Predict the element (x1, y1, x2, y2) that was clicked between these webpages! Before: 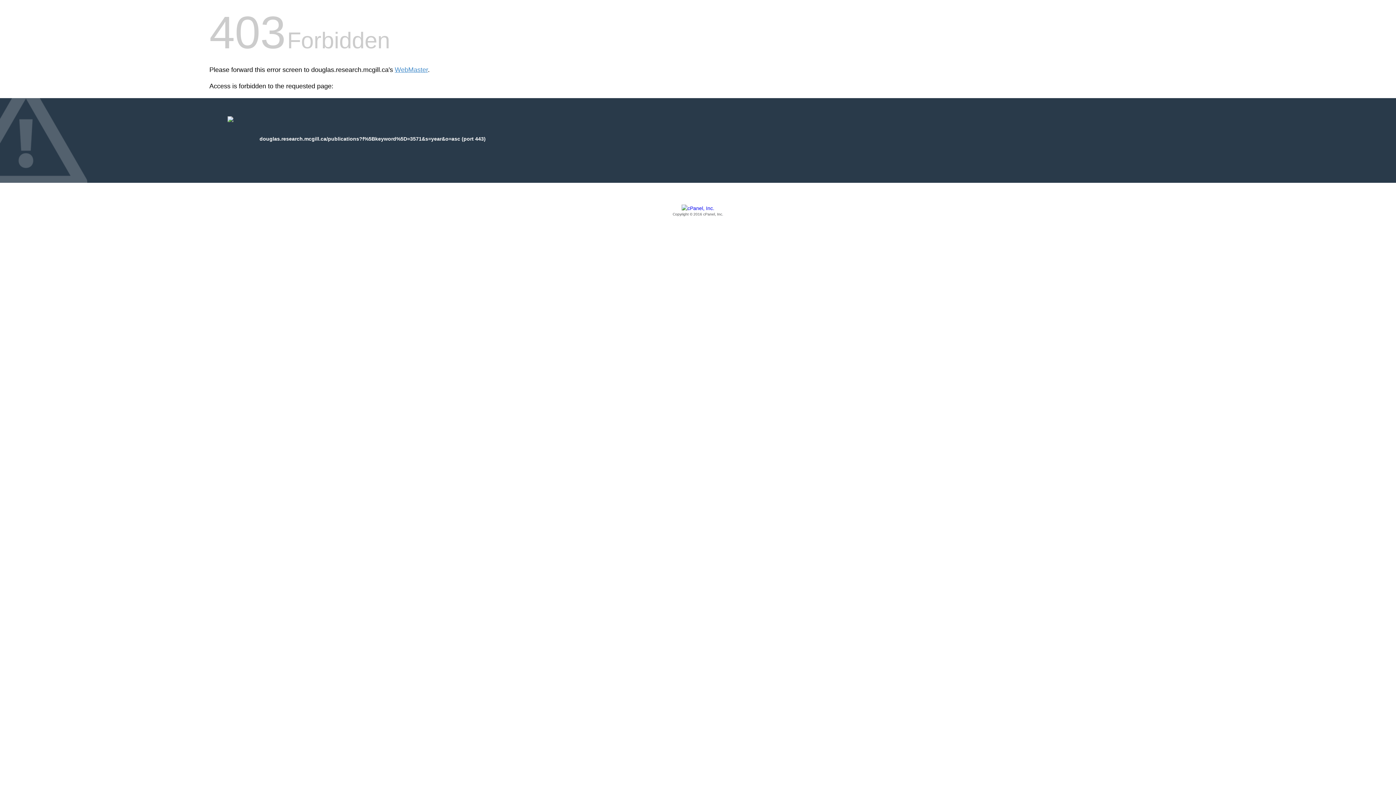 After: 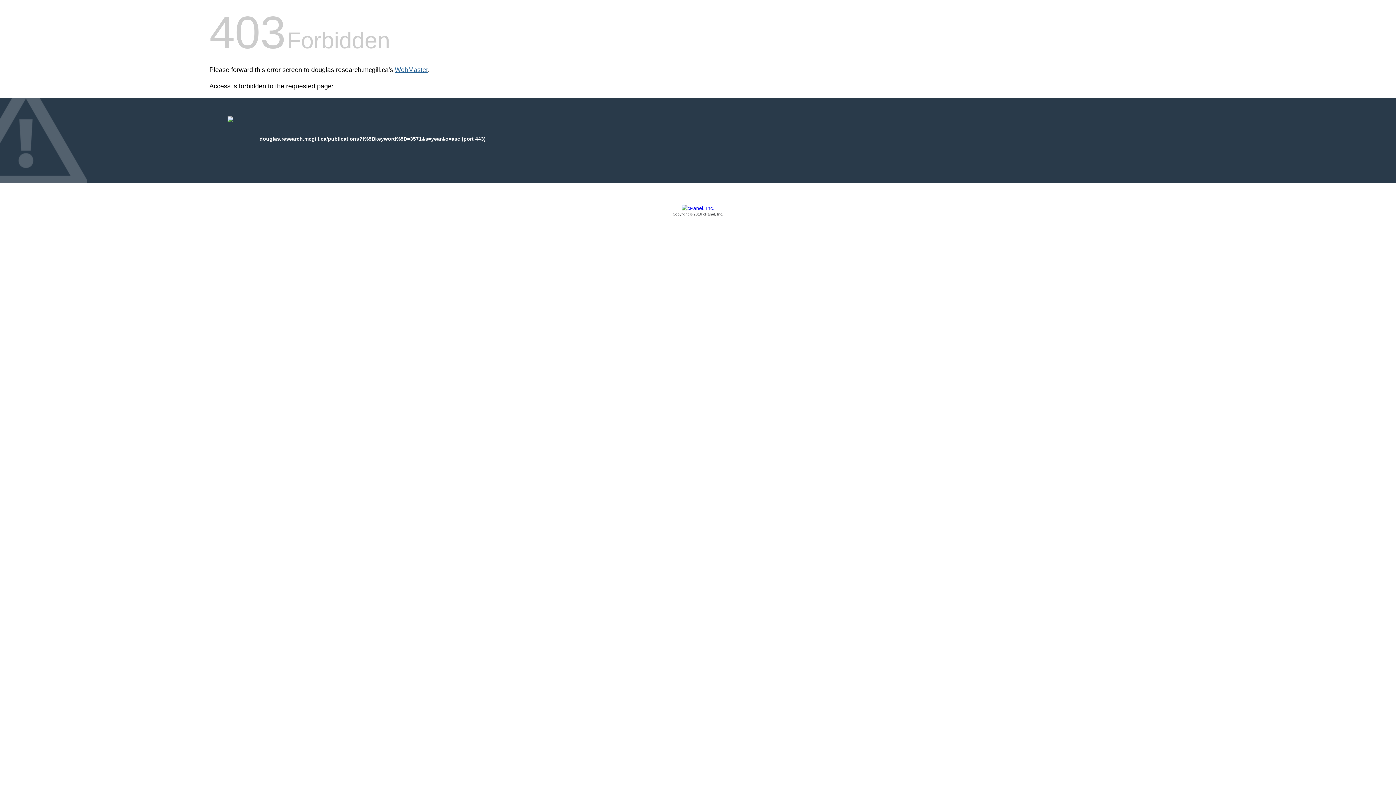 Action: label: WebMaster bbox: (394, 66, 428, 73)